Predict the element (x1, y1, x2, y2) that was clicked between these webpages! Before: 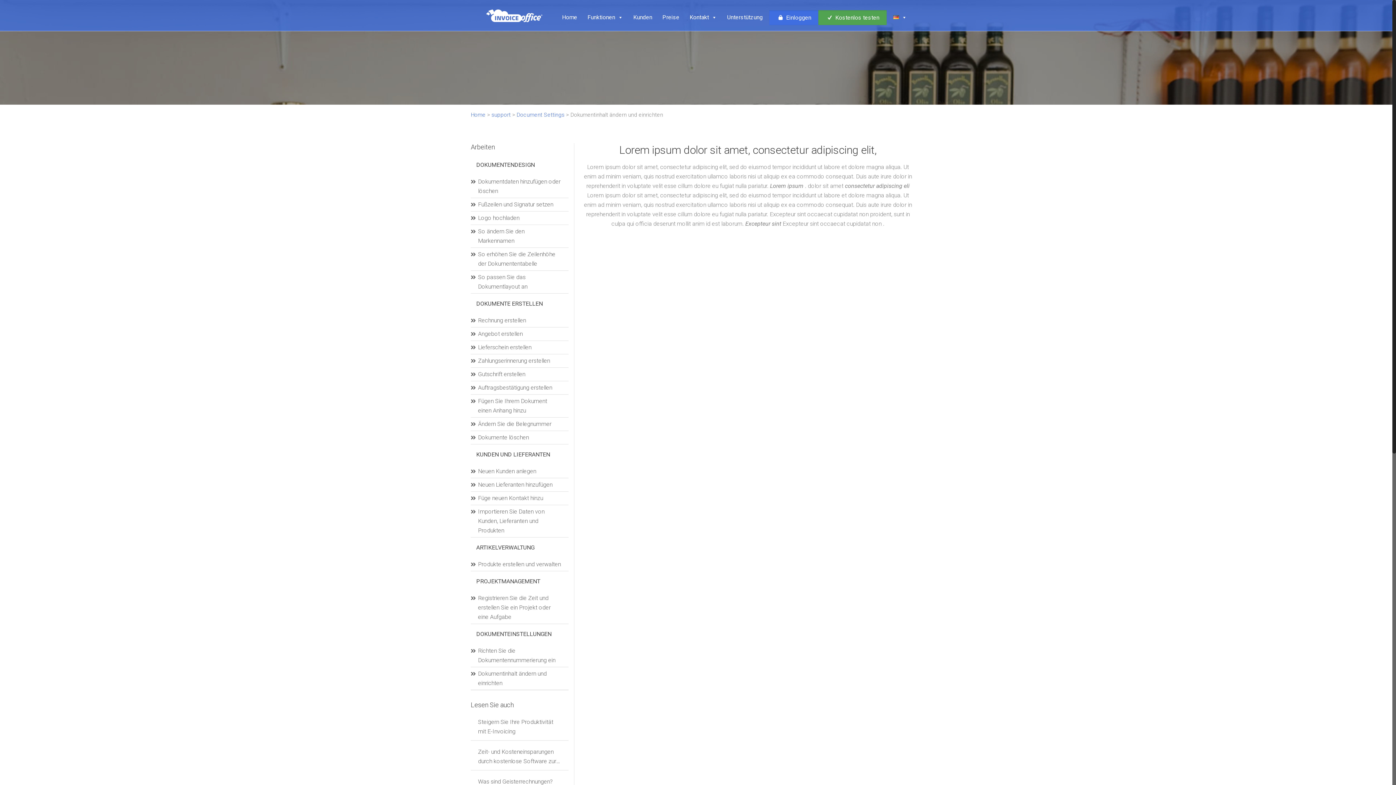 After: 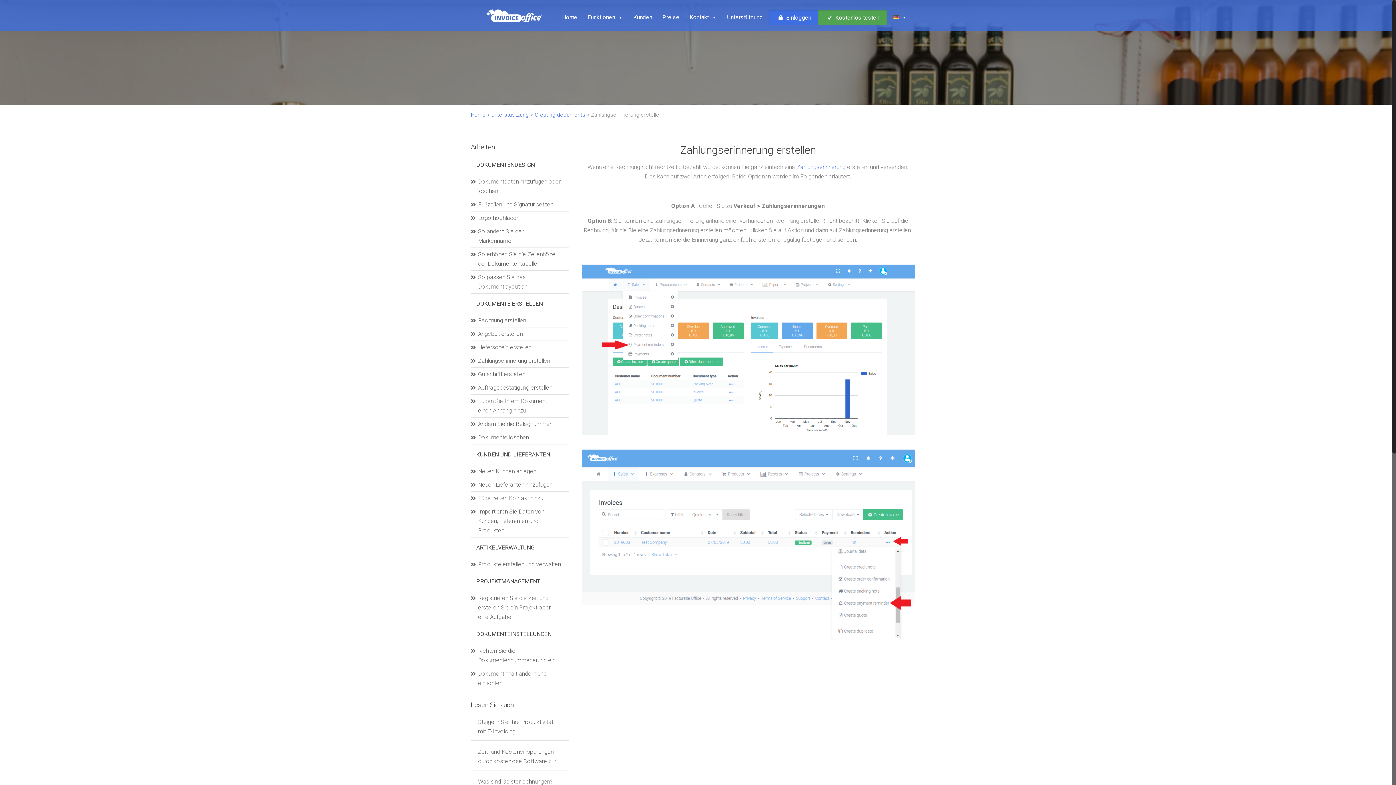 Action: label: Zahlungserinnerung erstellen bbox: (470, 354, 557, 367)